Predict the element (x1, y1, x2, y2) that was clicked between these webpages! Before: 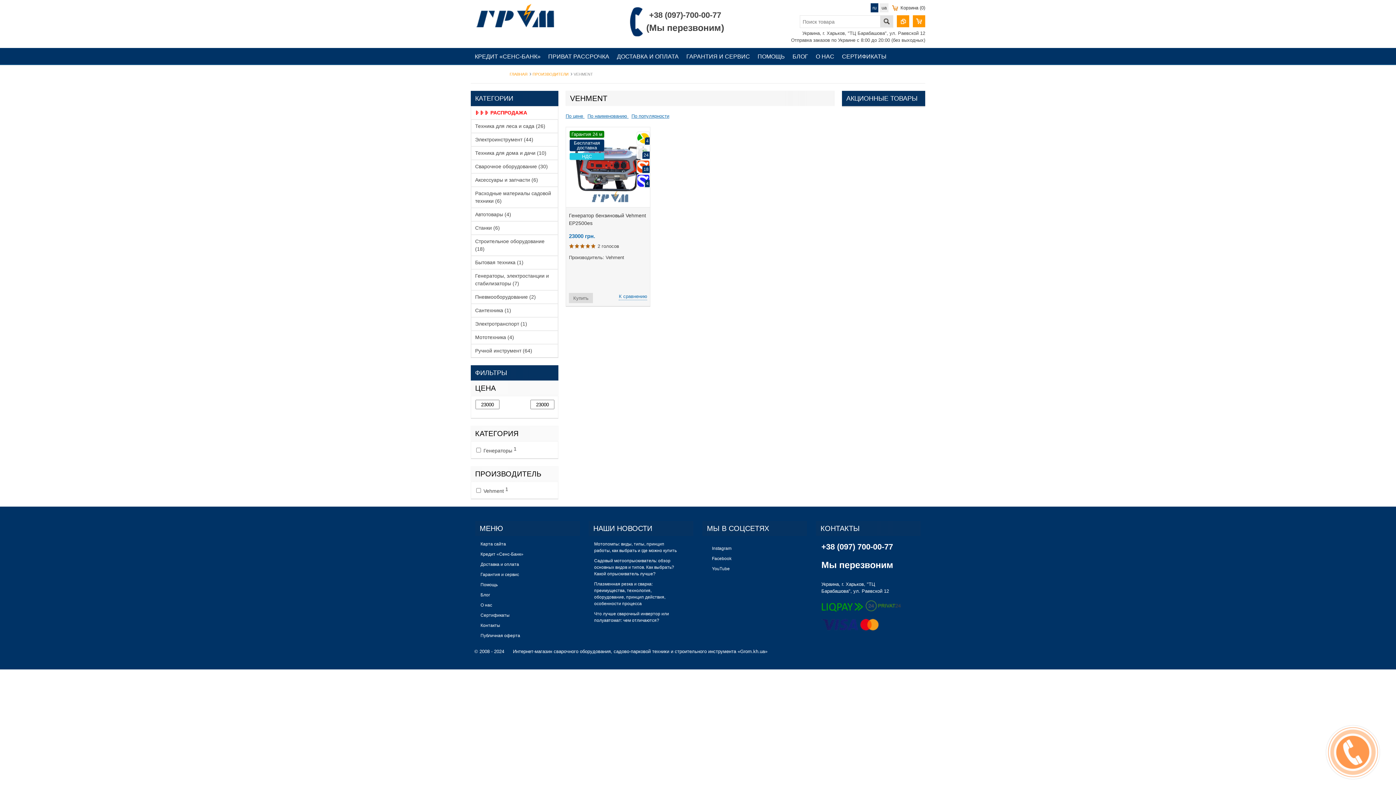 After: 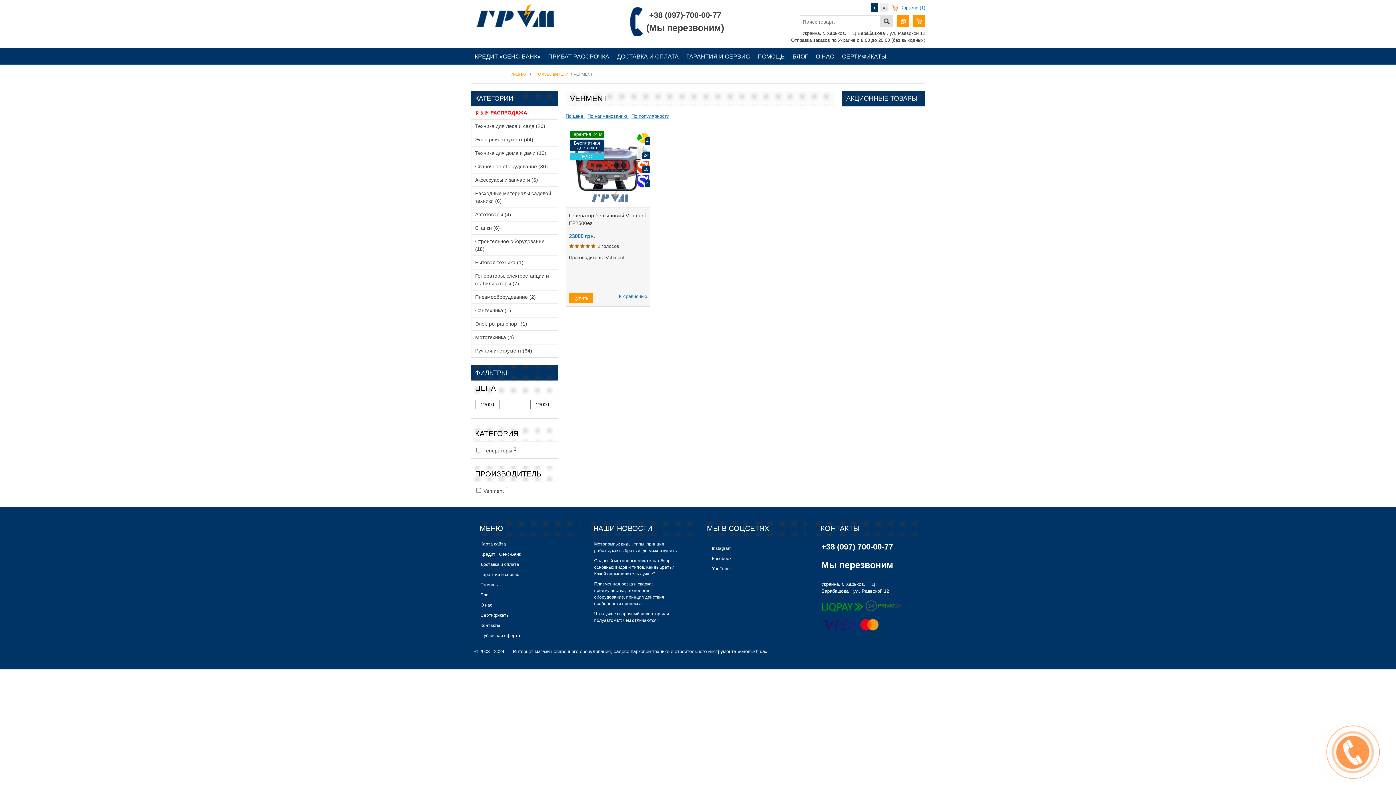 Action: bbox: (569, 293, 593, 303) label: Купить